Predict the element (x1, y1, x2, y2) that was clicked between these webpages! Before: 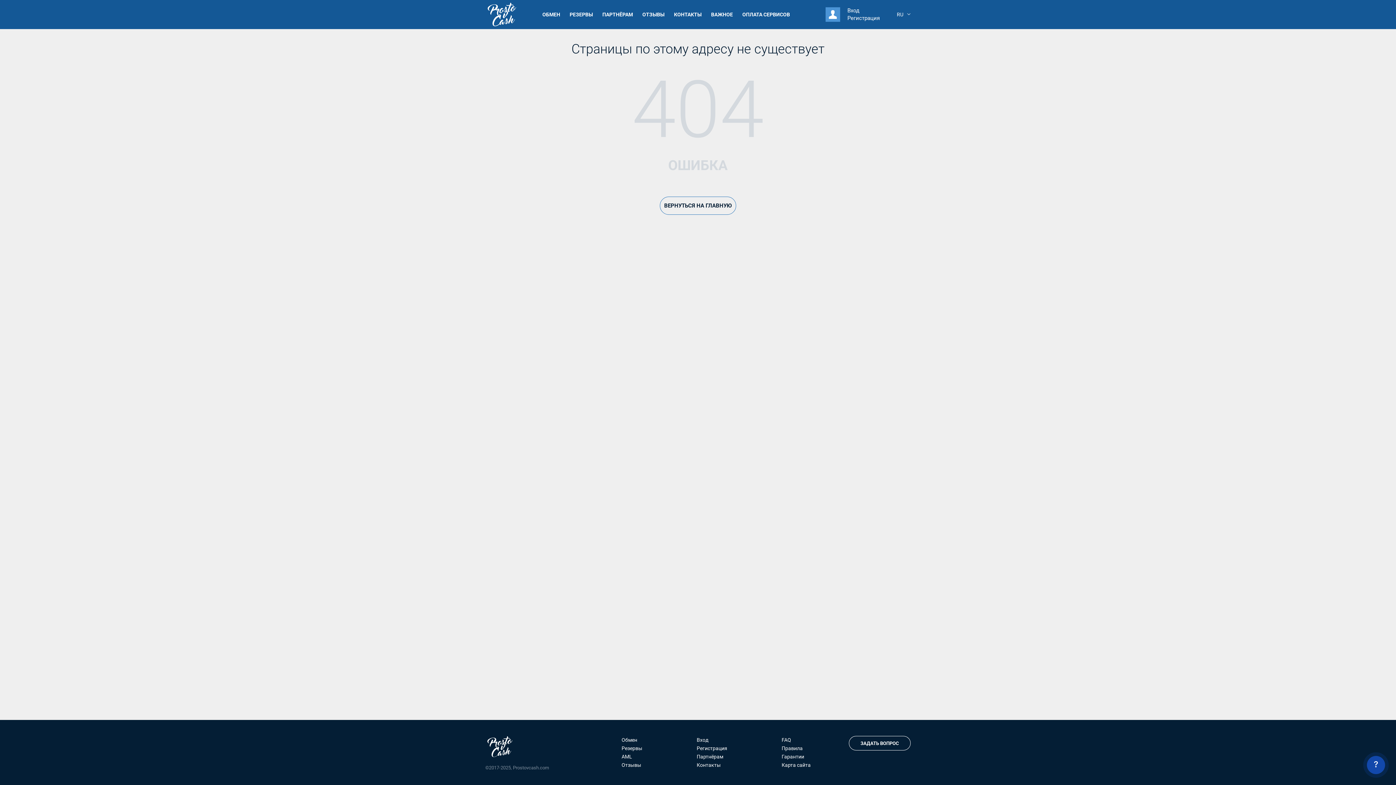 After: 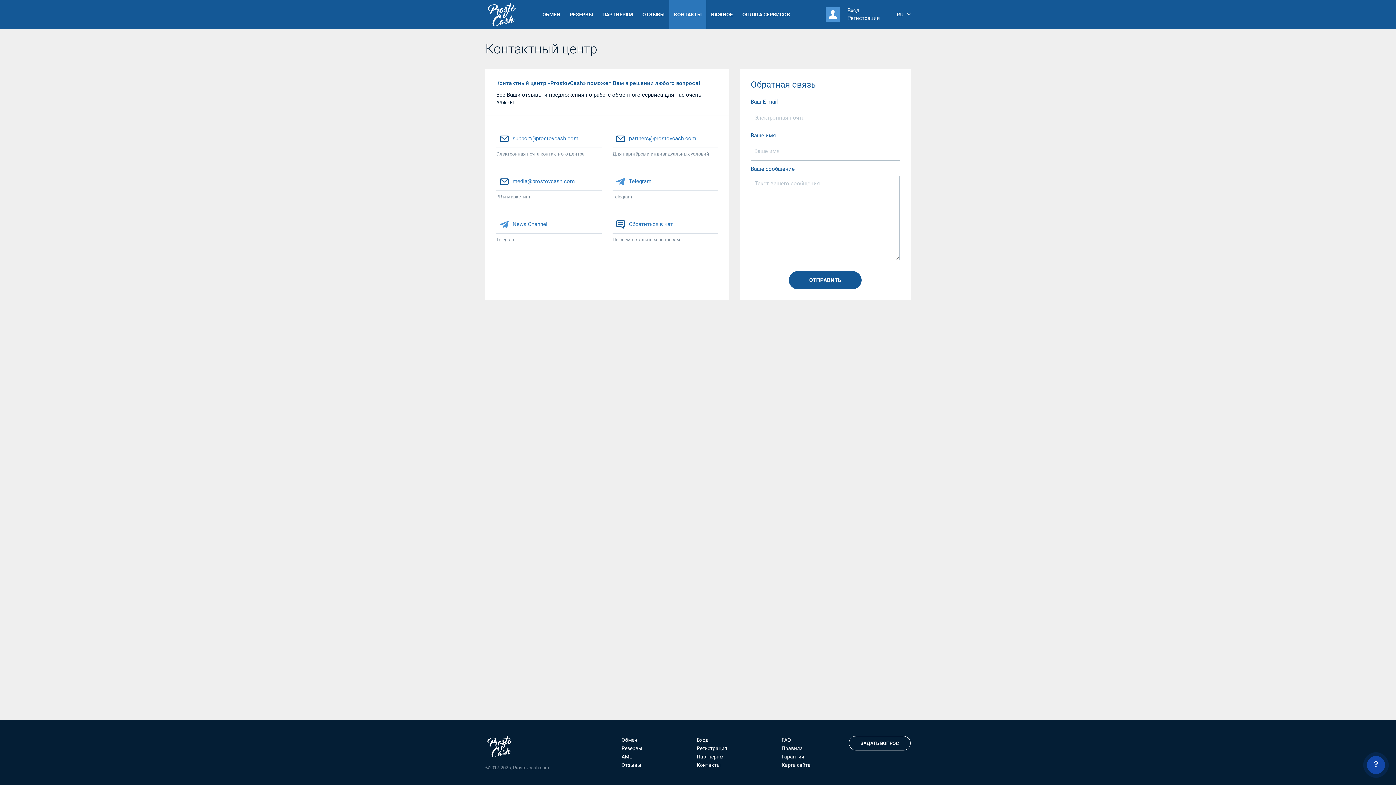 Action: bbox: (669, 0, 706, 29) label: КОНТАКТЫ